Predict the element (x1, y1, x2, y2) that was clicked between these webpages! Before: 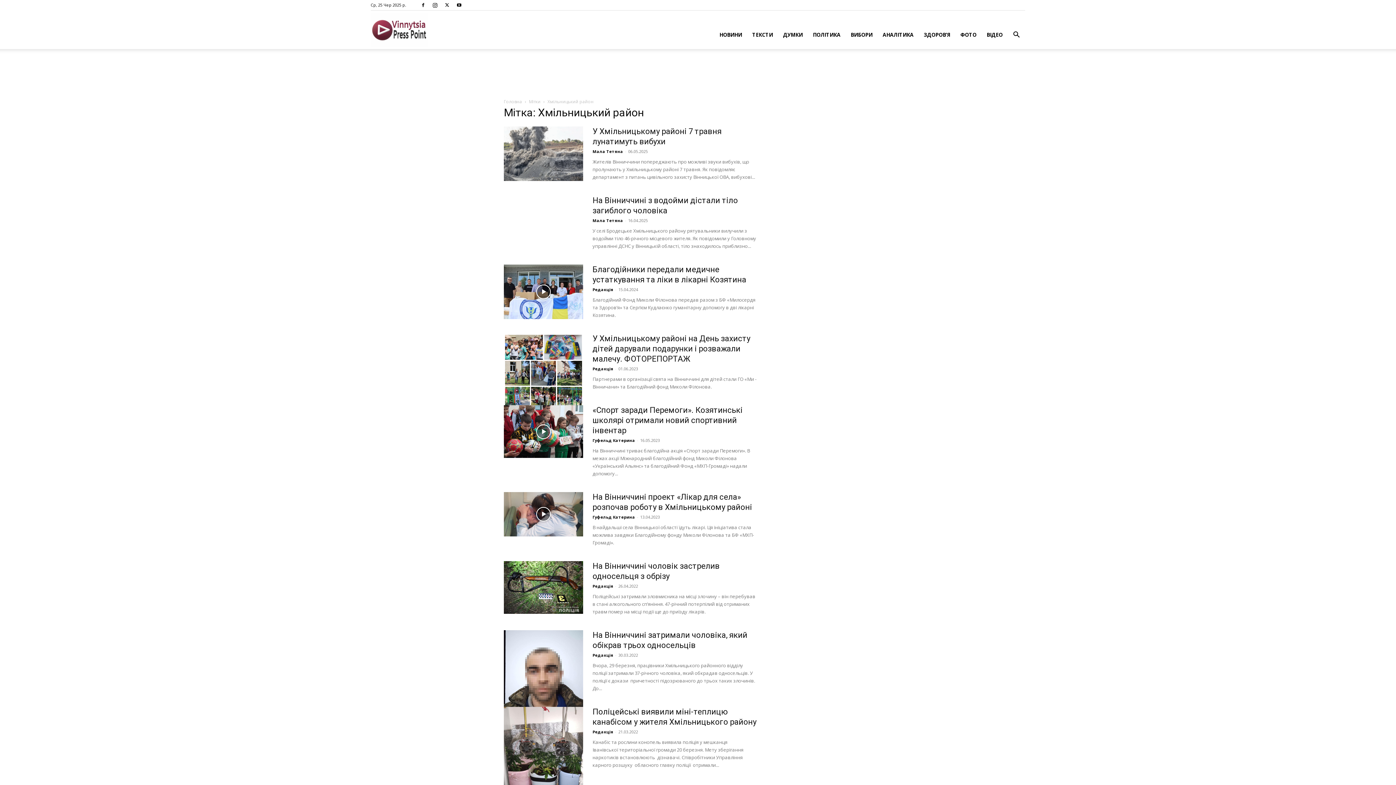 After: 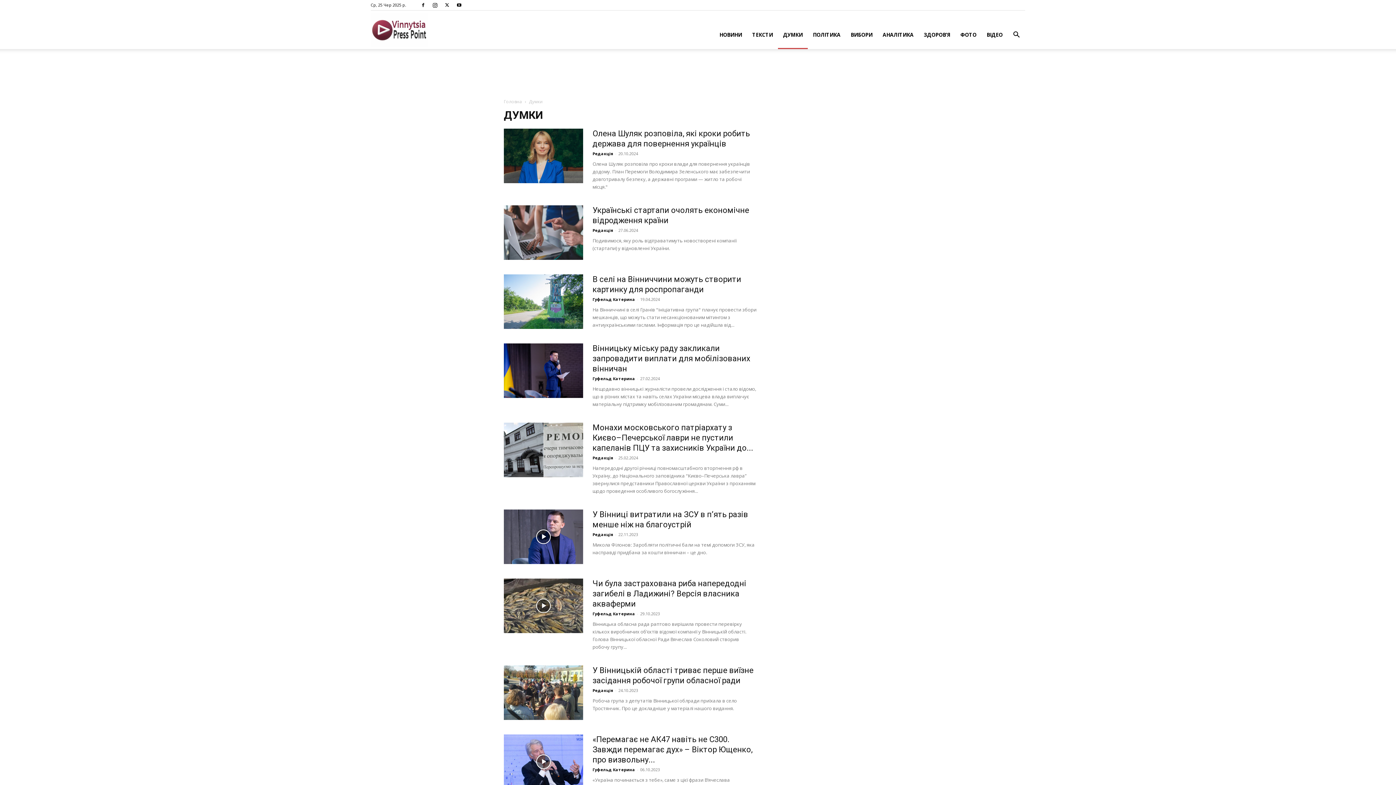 Action: bbox: (778, 20, 808, 49) label: ДУМКИ